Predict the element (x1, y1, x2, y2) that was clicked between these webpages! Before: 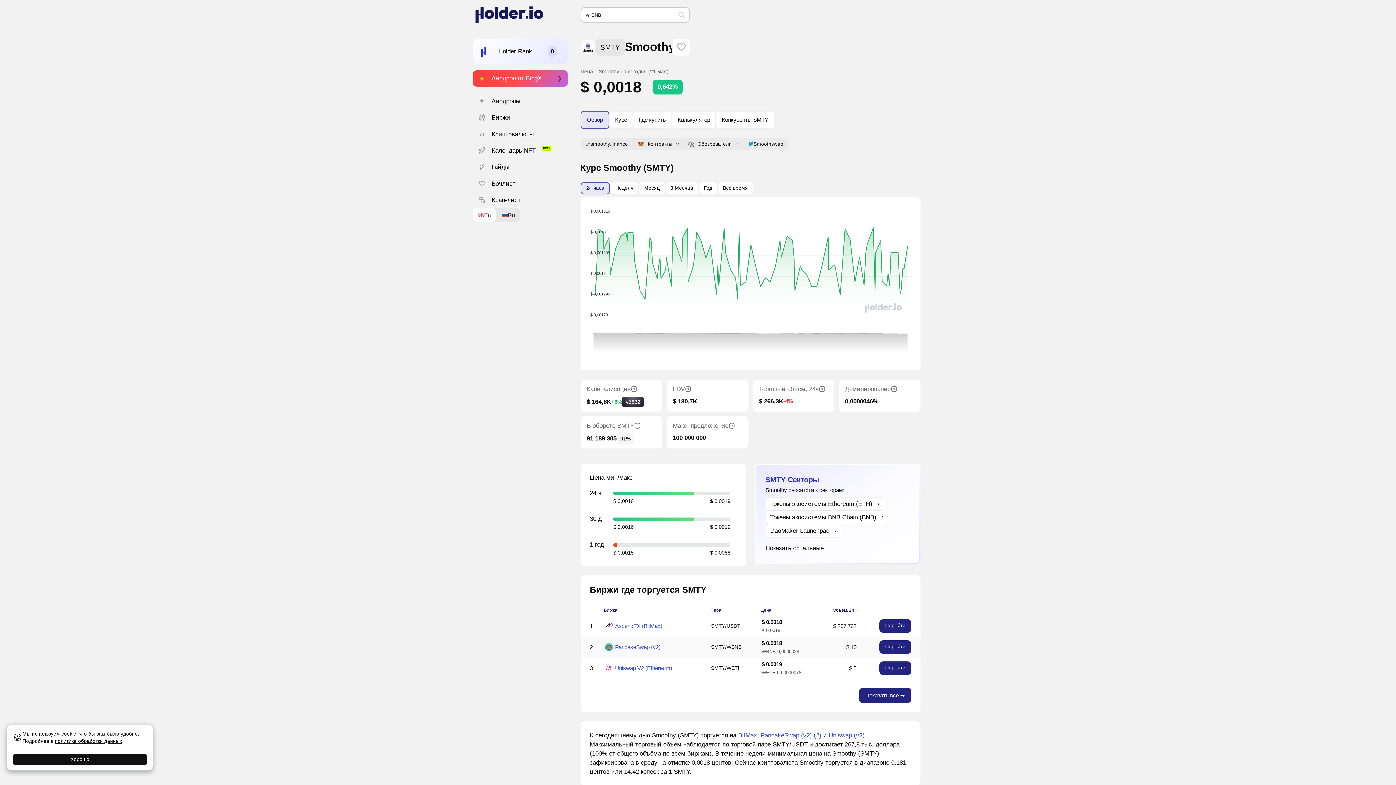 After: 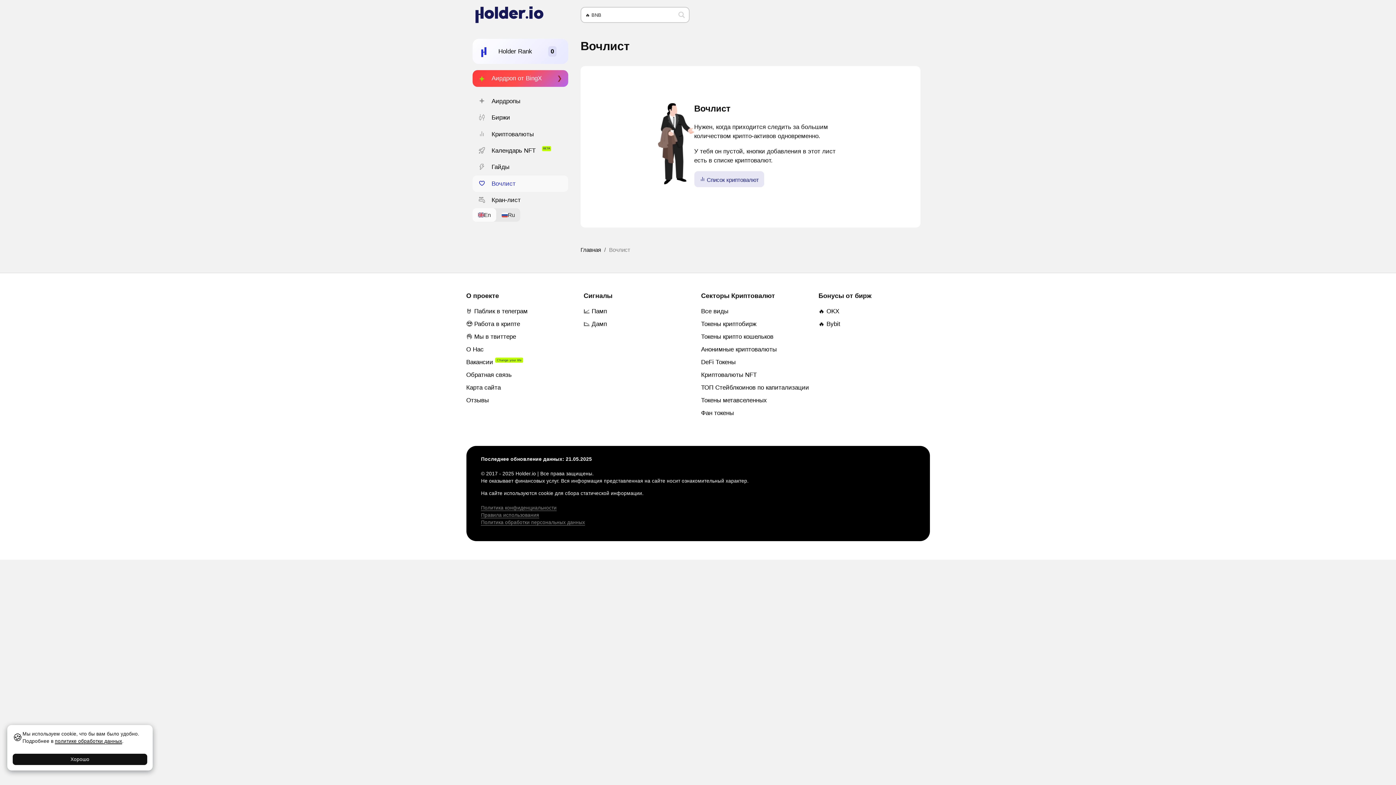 Action: bbox: (472, 175, 568, 191) label: Вочлист